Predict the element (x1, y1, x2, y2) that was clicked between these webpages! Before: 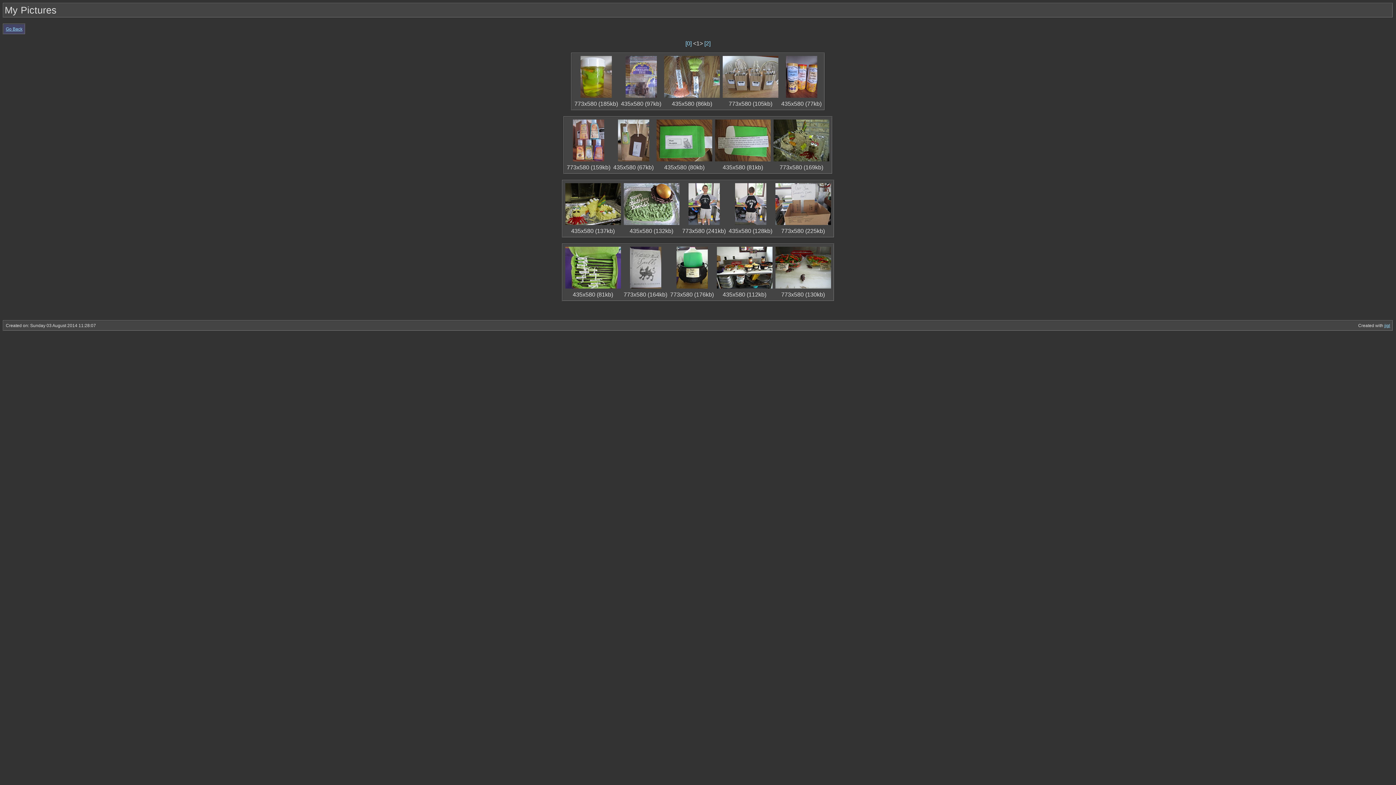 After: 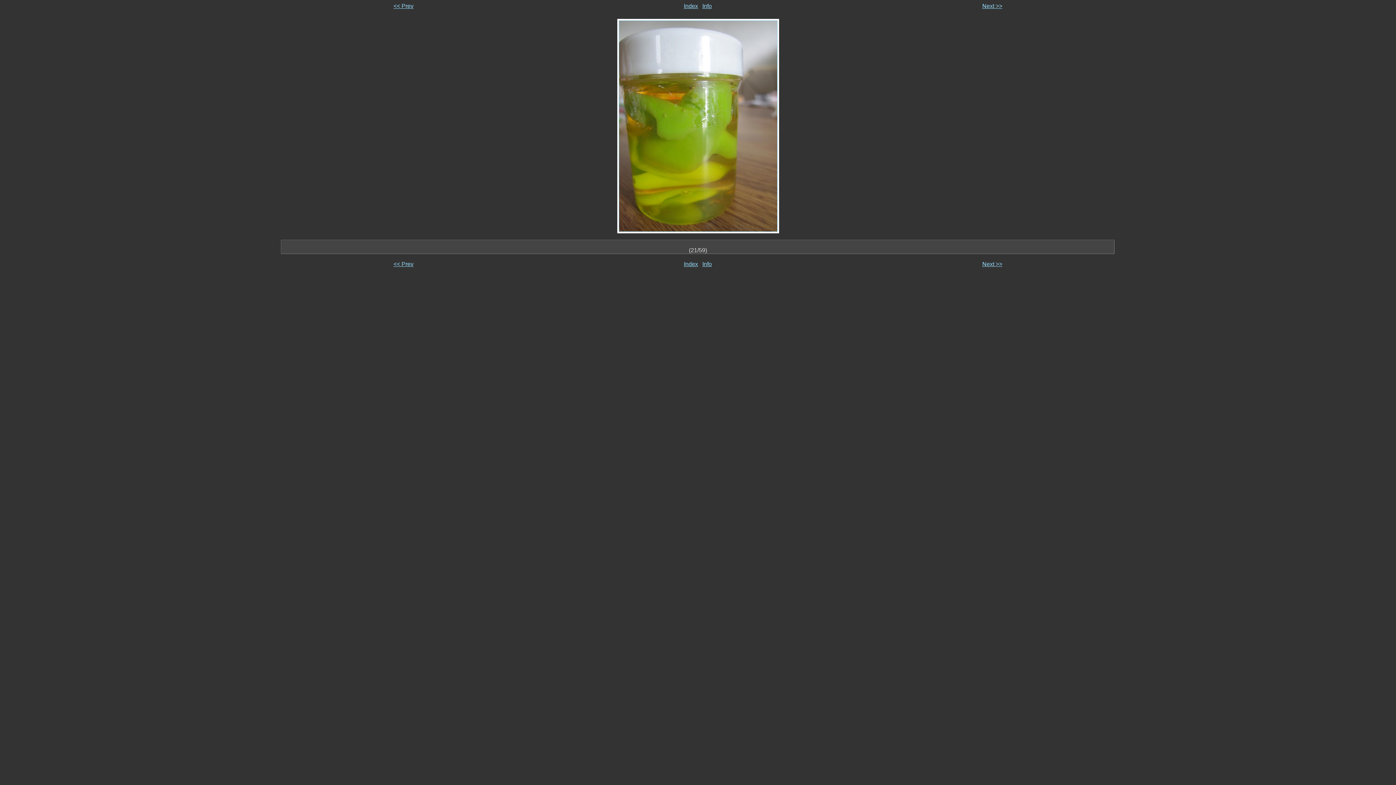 Action: bbox: (580, 92, 612, 98)